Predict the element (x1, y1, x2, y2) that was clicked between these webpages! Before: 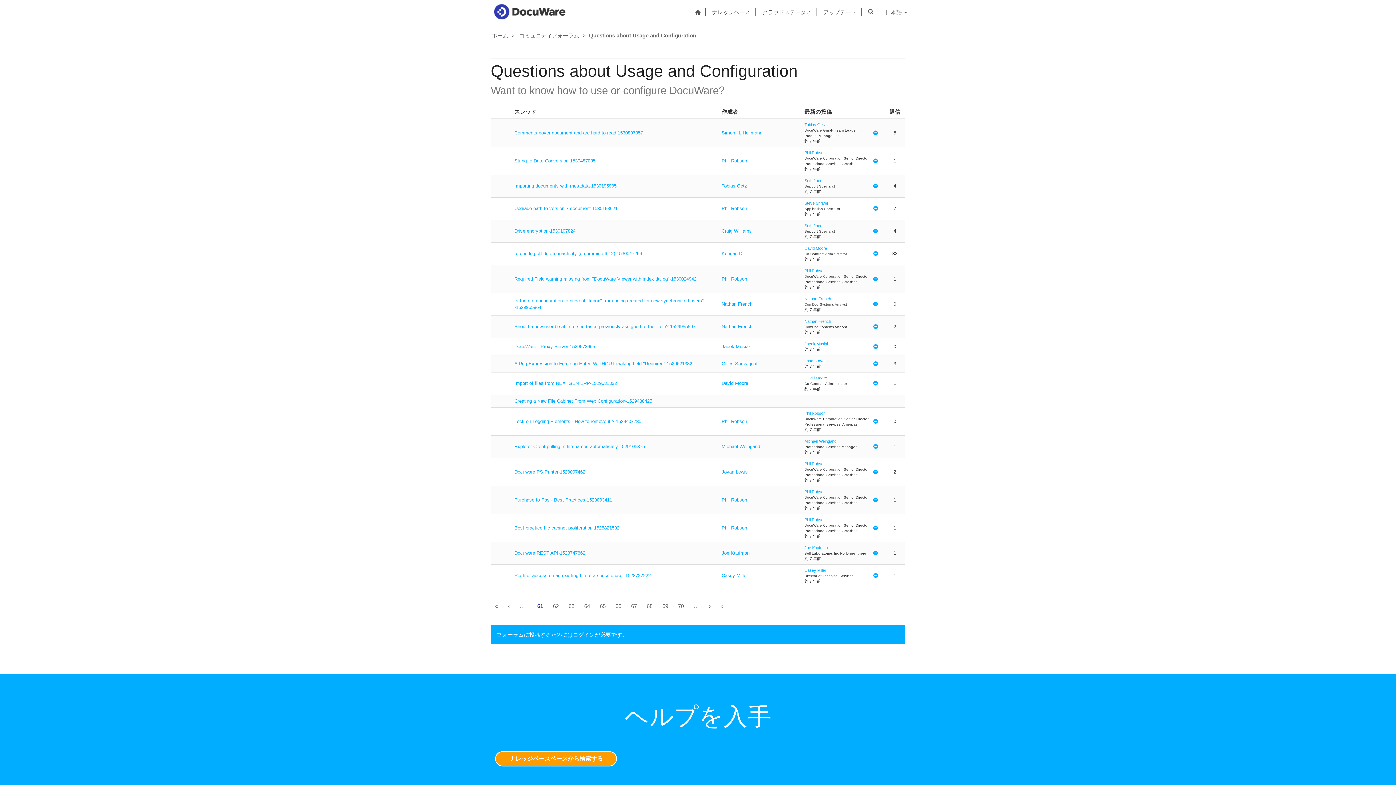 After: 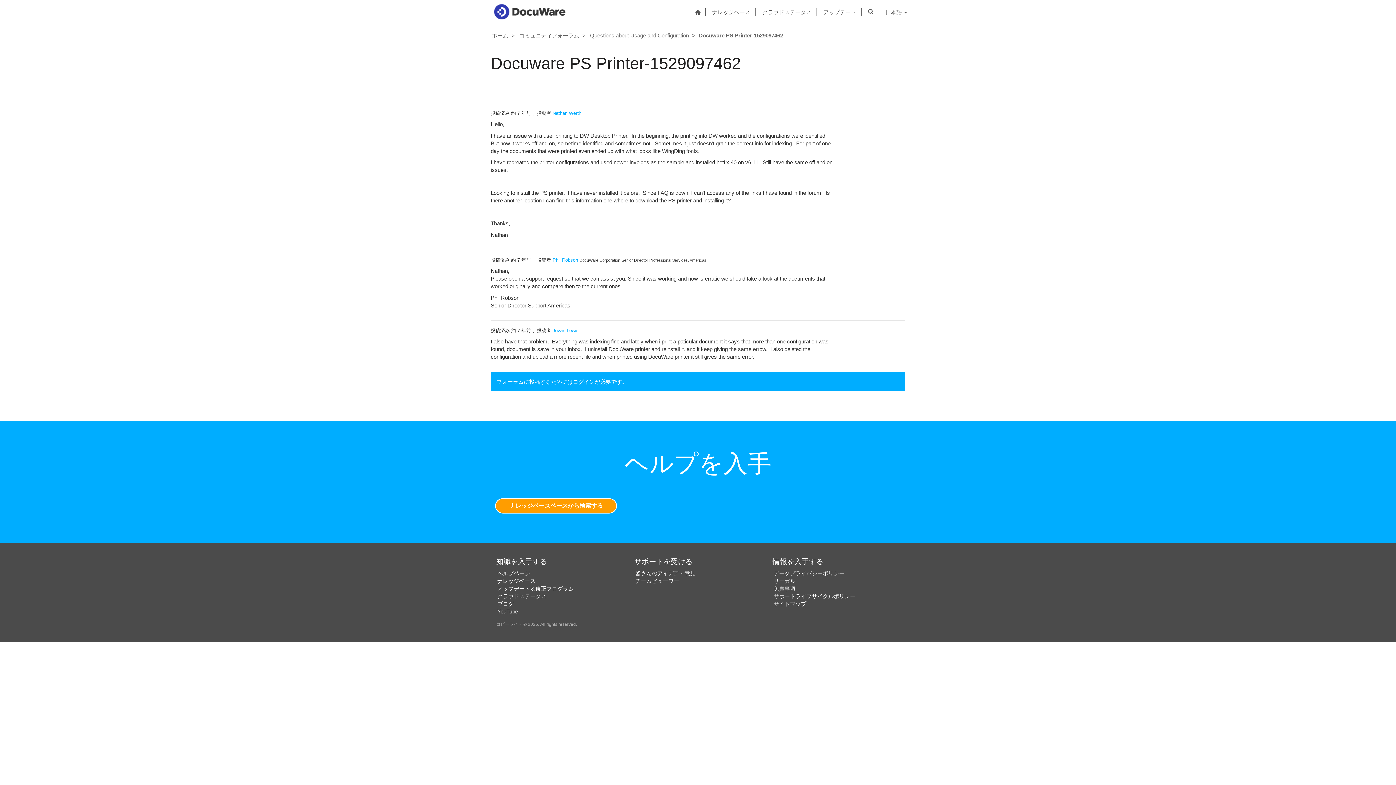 Action: label: スレッド内の最新の投稿 bbox: (869, 461, 881, 483)